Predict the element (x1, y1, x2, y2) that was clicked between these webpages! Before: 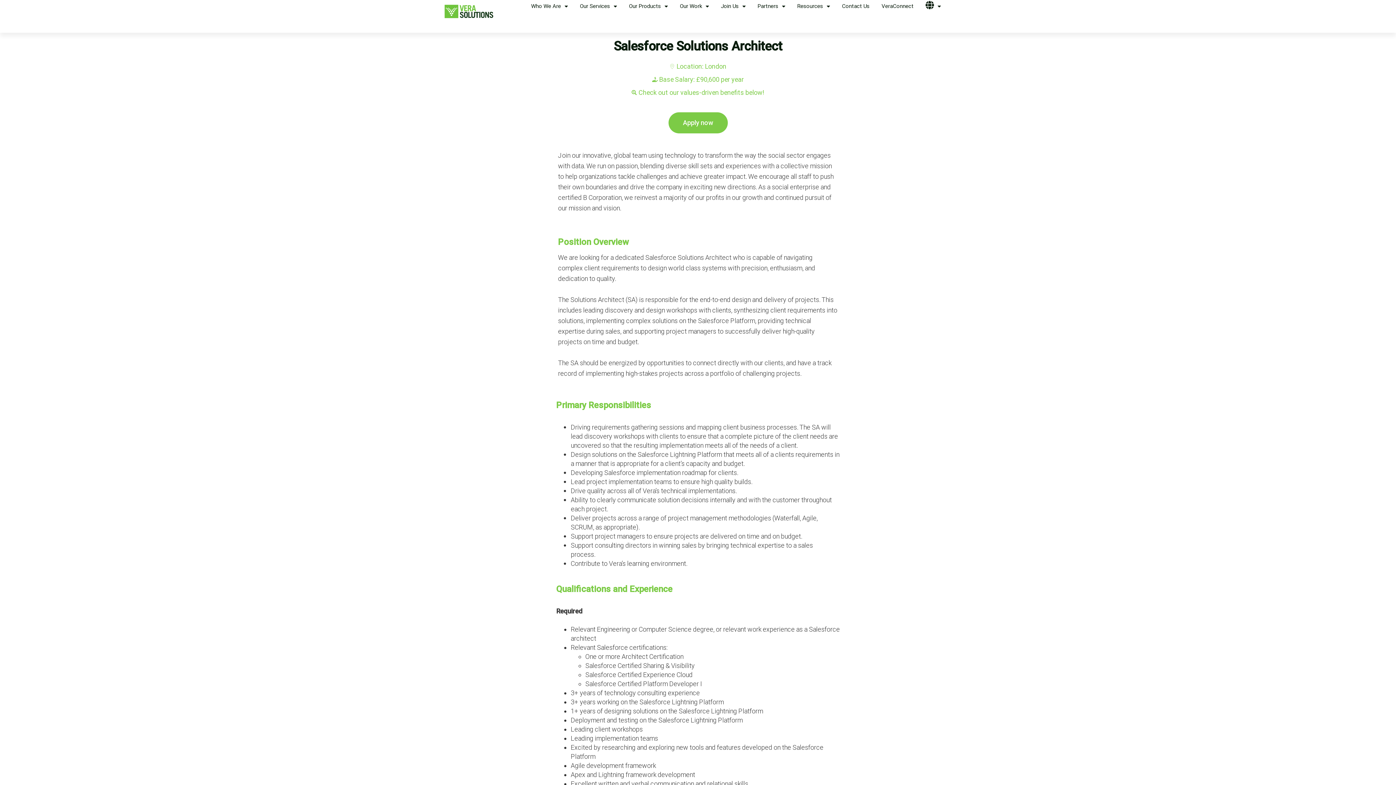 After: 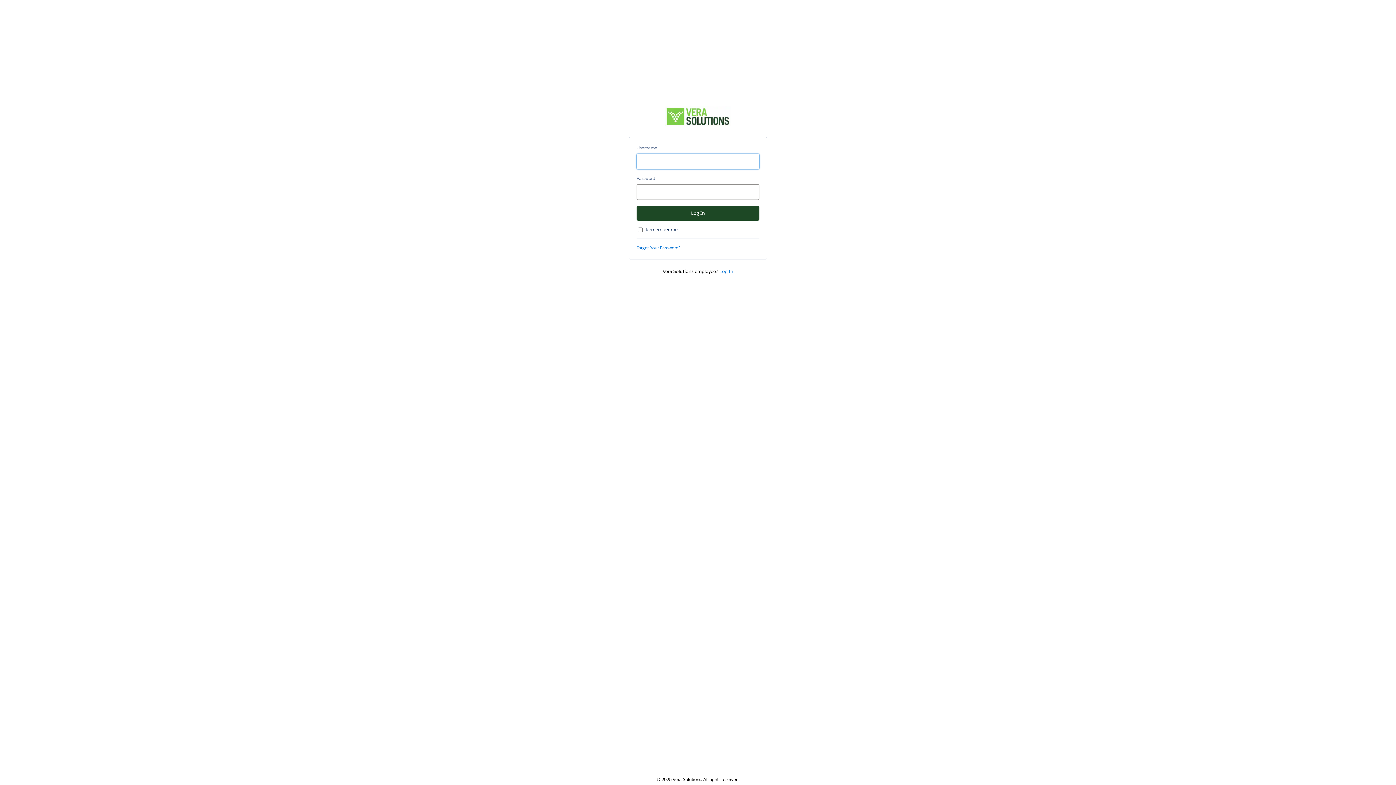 Action: bbox: (881, 0, 913, 12) label: VeraConnect